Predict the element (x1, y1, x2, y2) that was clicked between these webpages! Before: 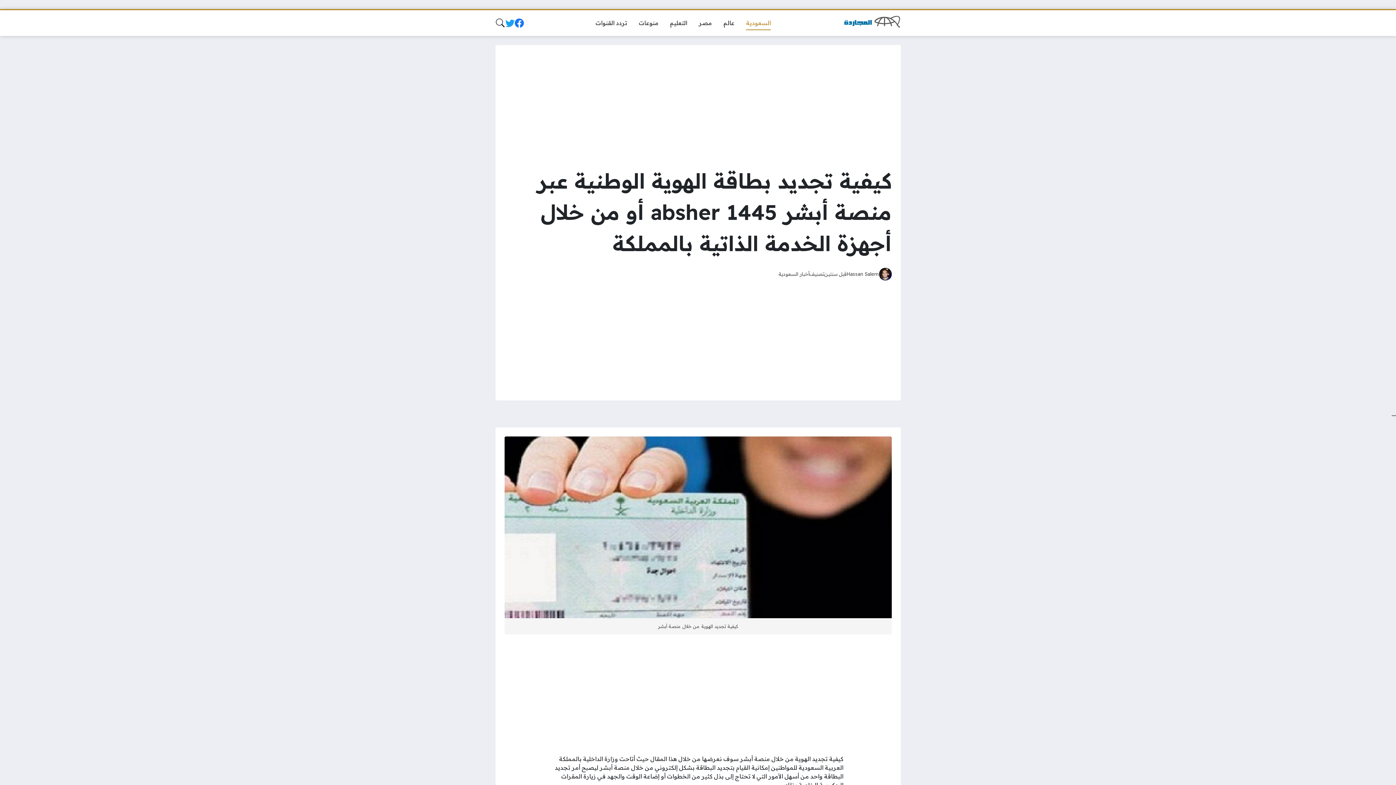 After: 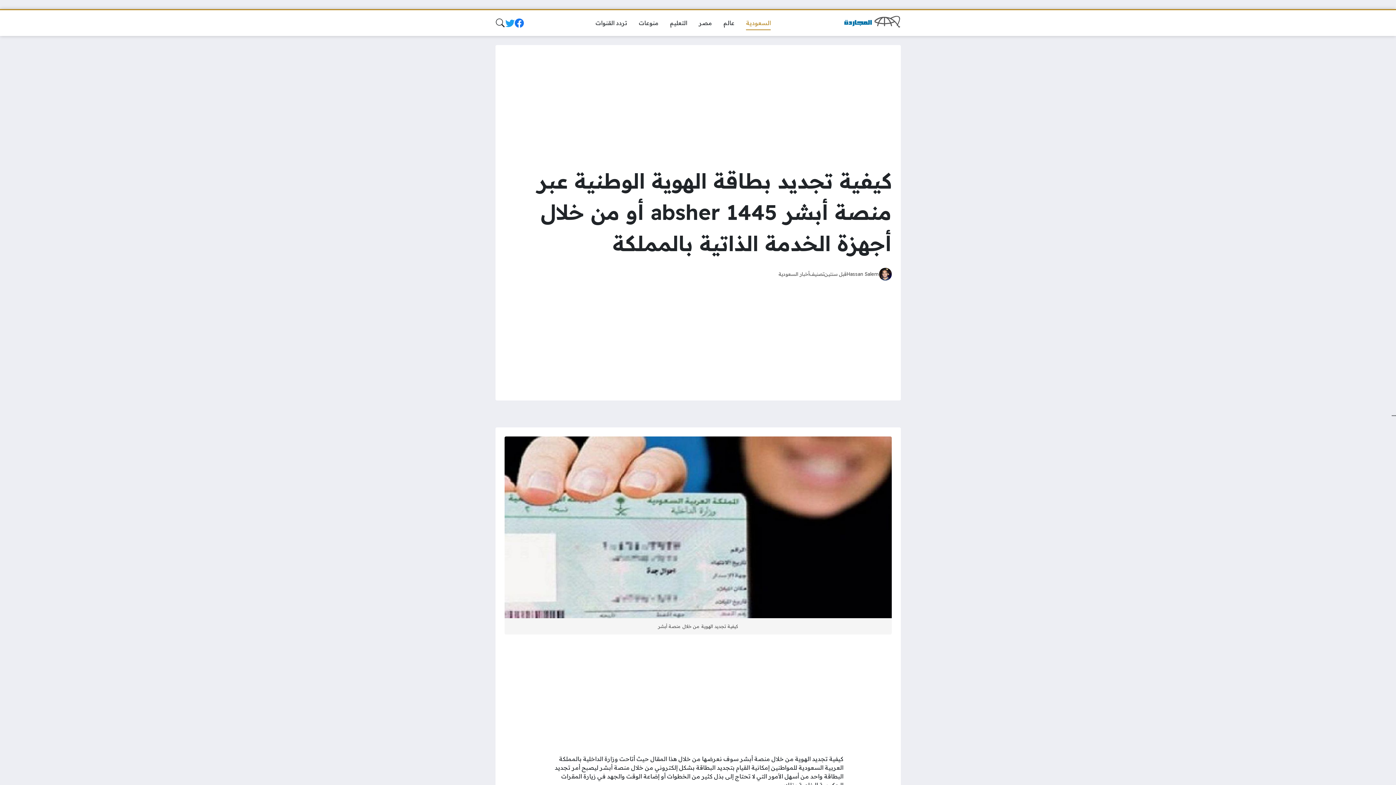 Action: label: قبل سنتين bbox: (824, 271, 846, 277)